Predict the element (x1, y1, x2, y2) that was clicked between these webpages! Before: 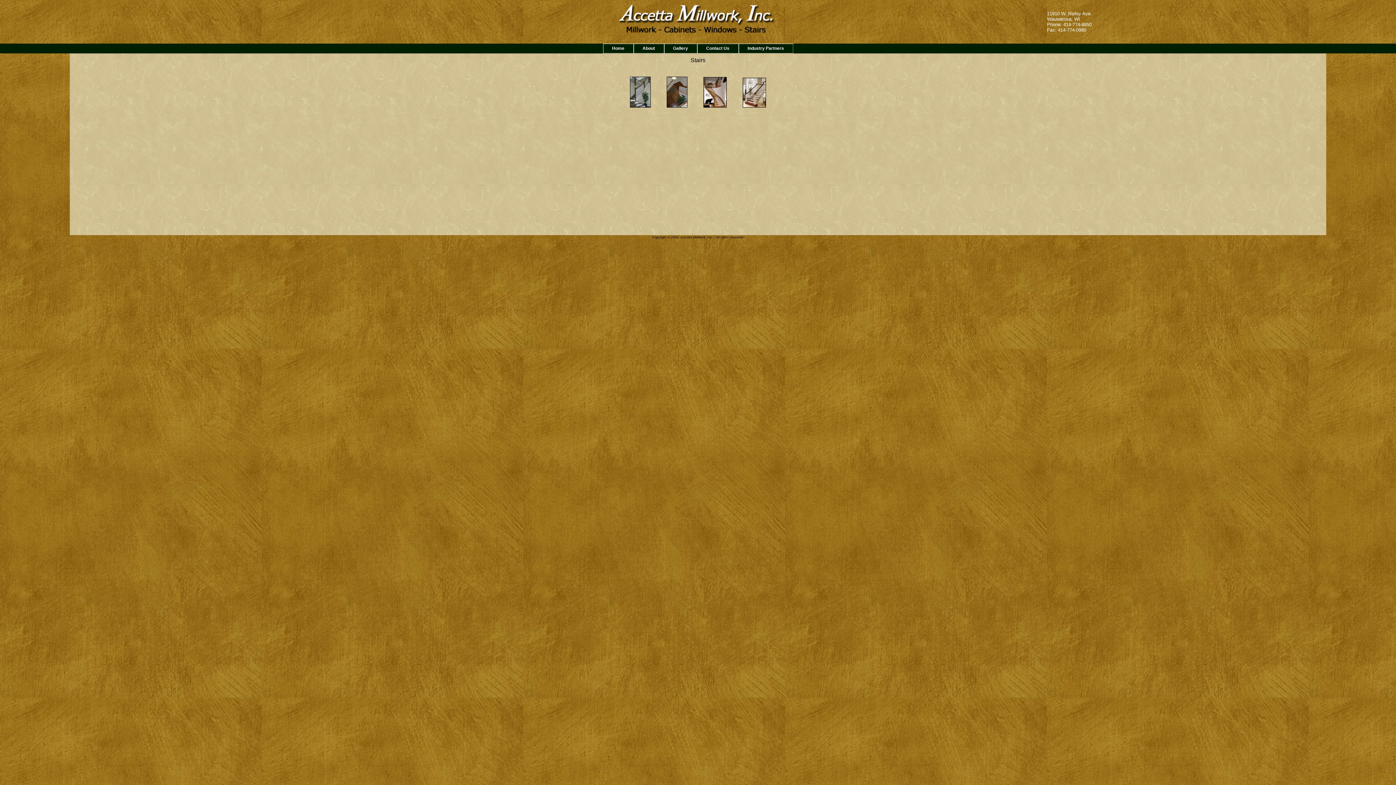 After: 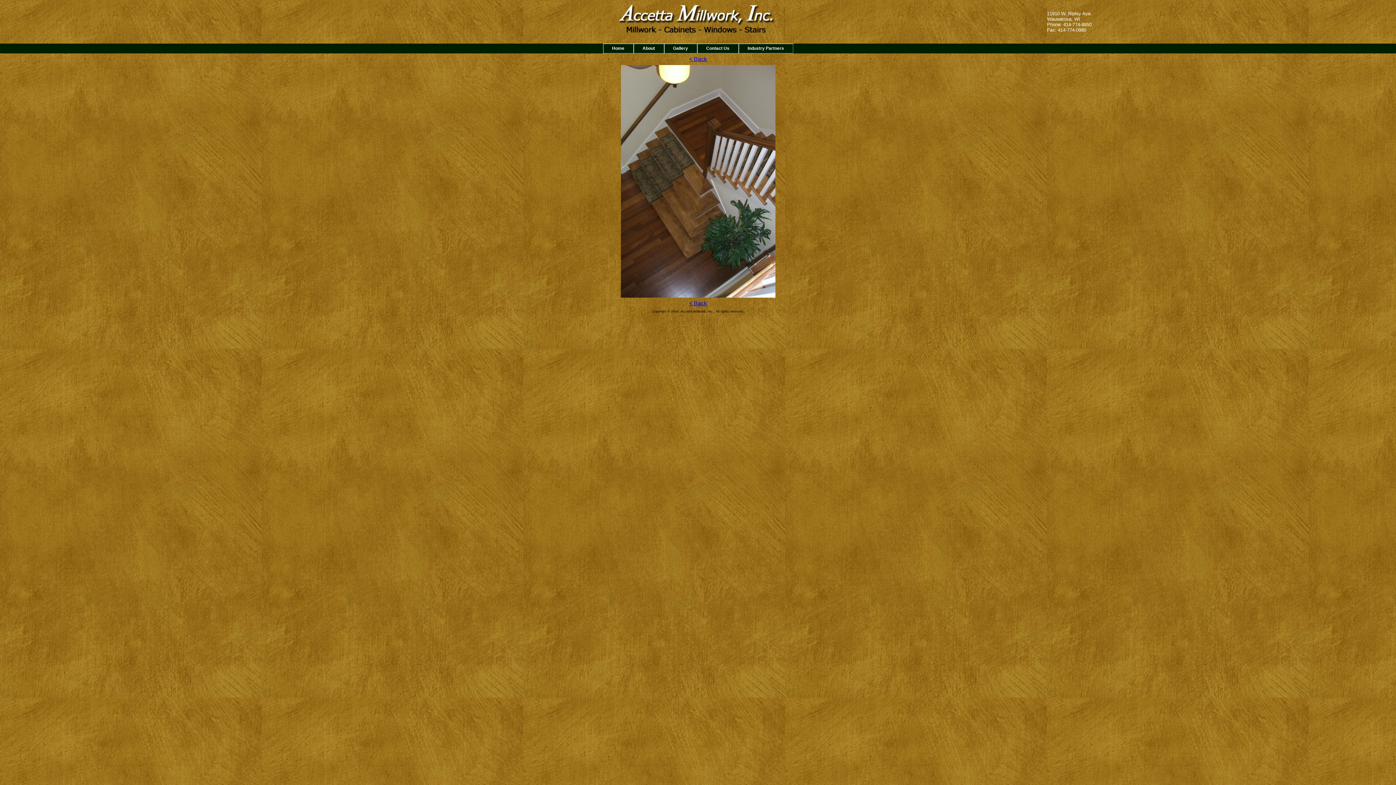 Action: bbox: (659, 109, 694, 116)